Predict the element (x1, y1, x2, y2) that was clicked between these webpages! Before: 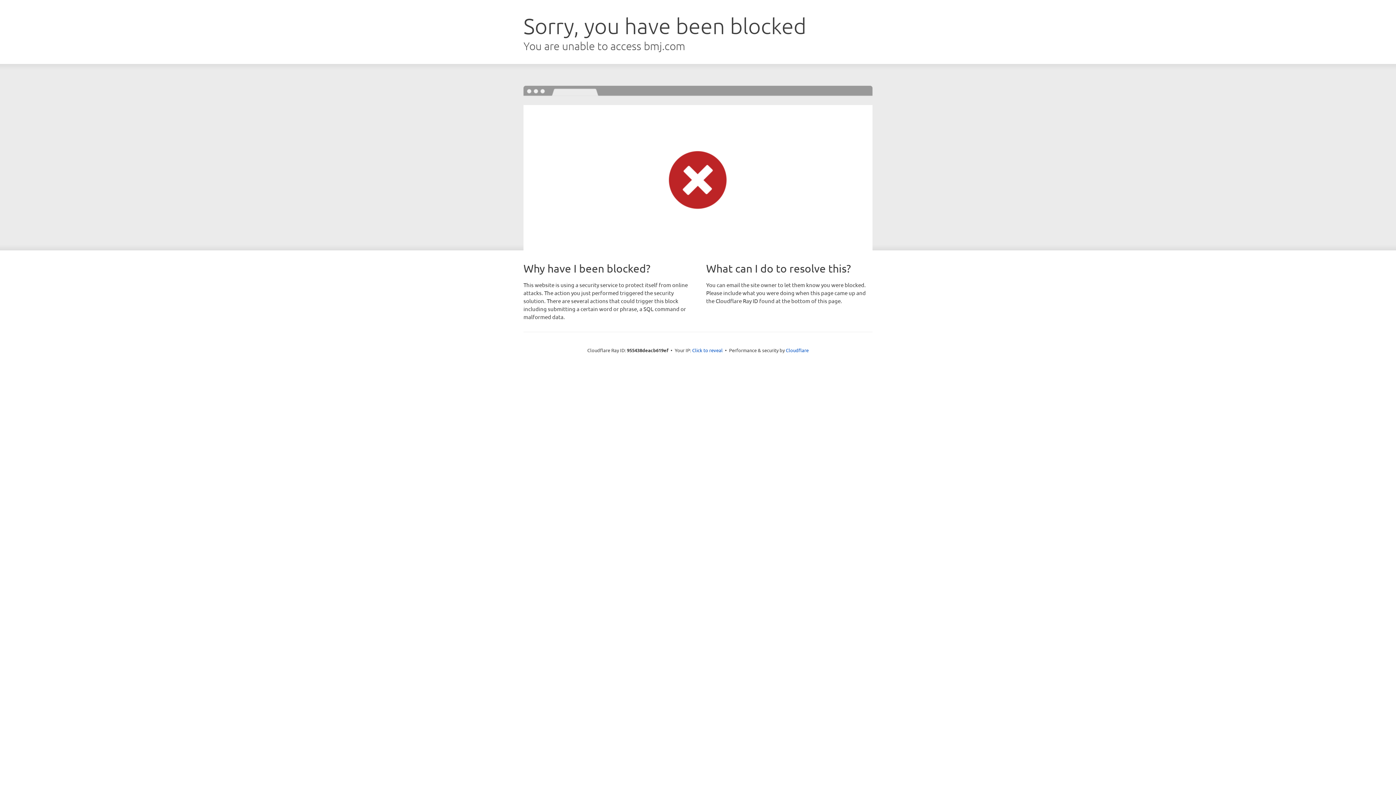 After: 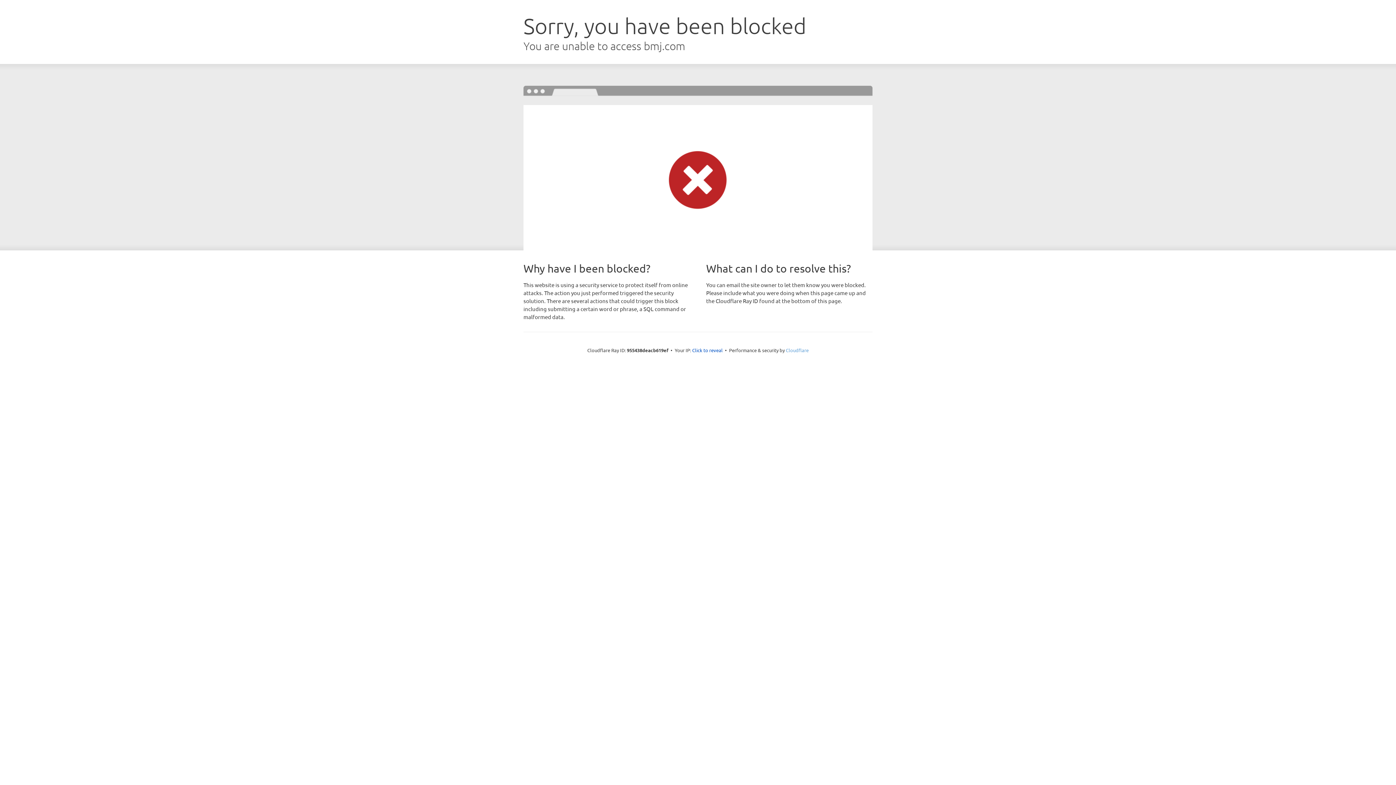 Action: bbox: (786, 347, 808, 353) label: Cloudflare